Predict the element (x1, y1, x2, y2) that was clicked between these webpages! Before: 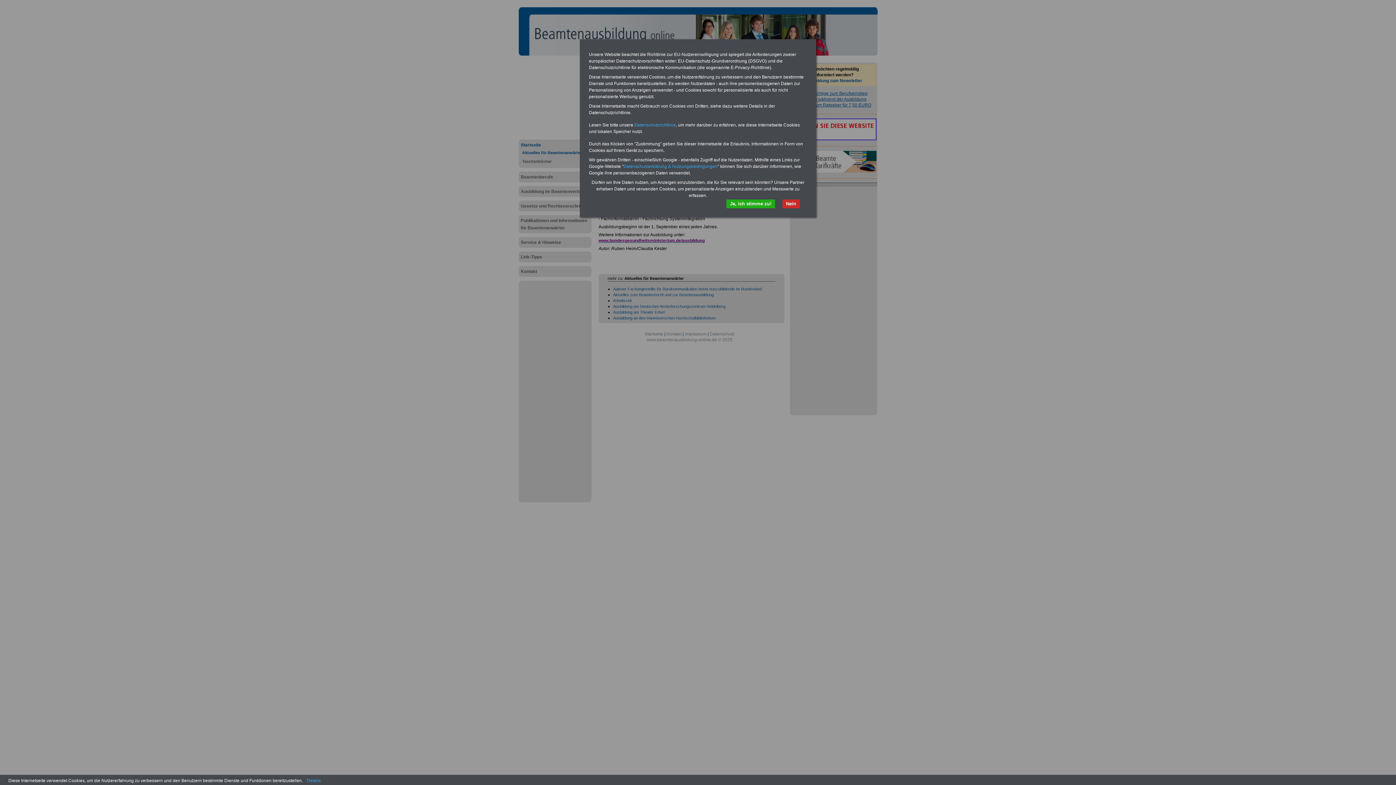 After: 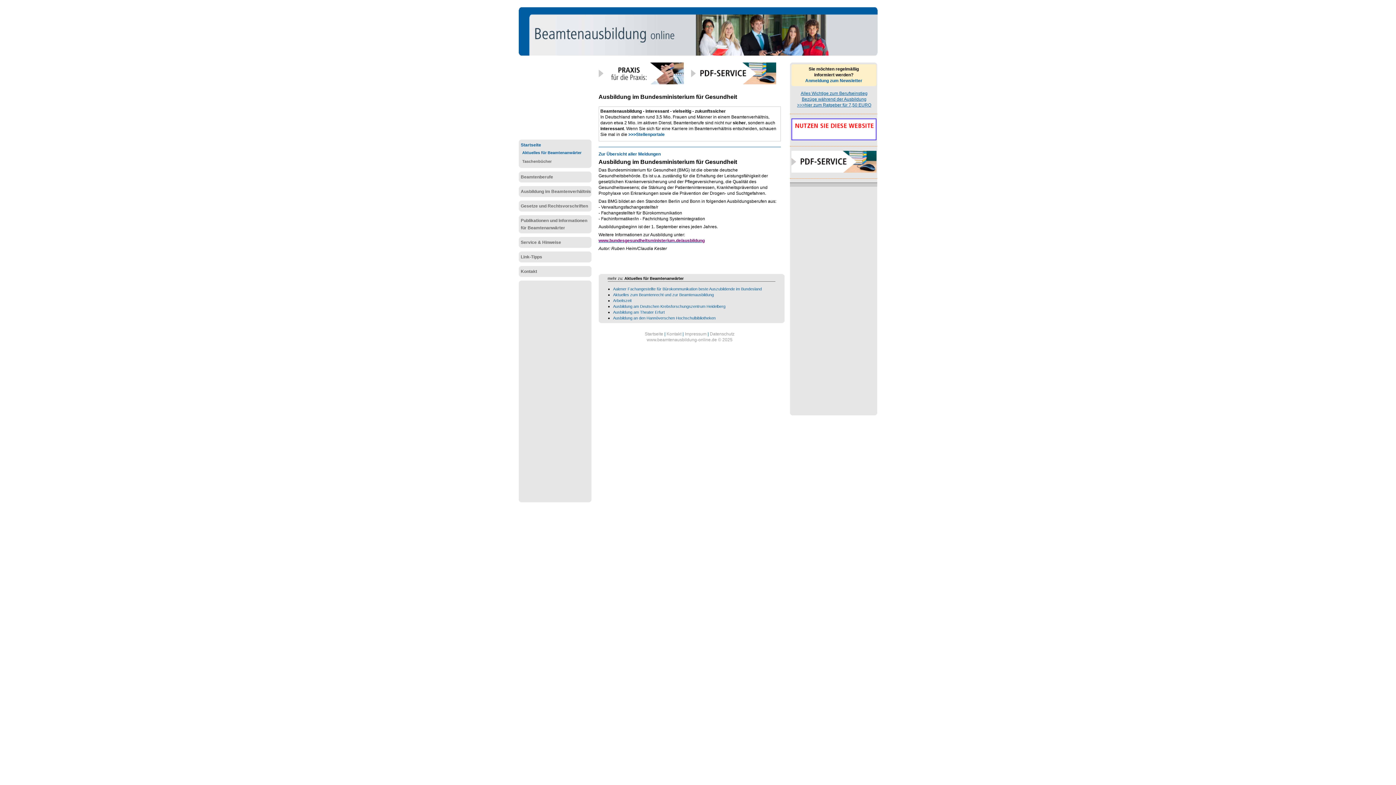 Action: label: Ja, ich stimme zu! bbox: (726, 199, 775, 208)